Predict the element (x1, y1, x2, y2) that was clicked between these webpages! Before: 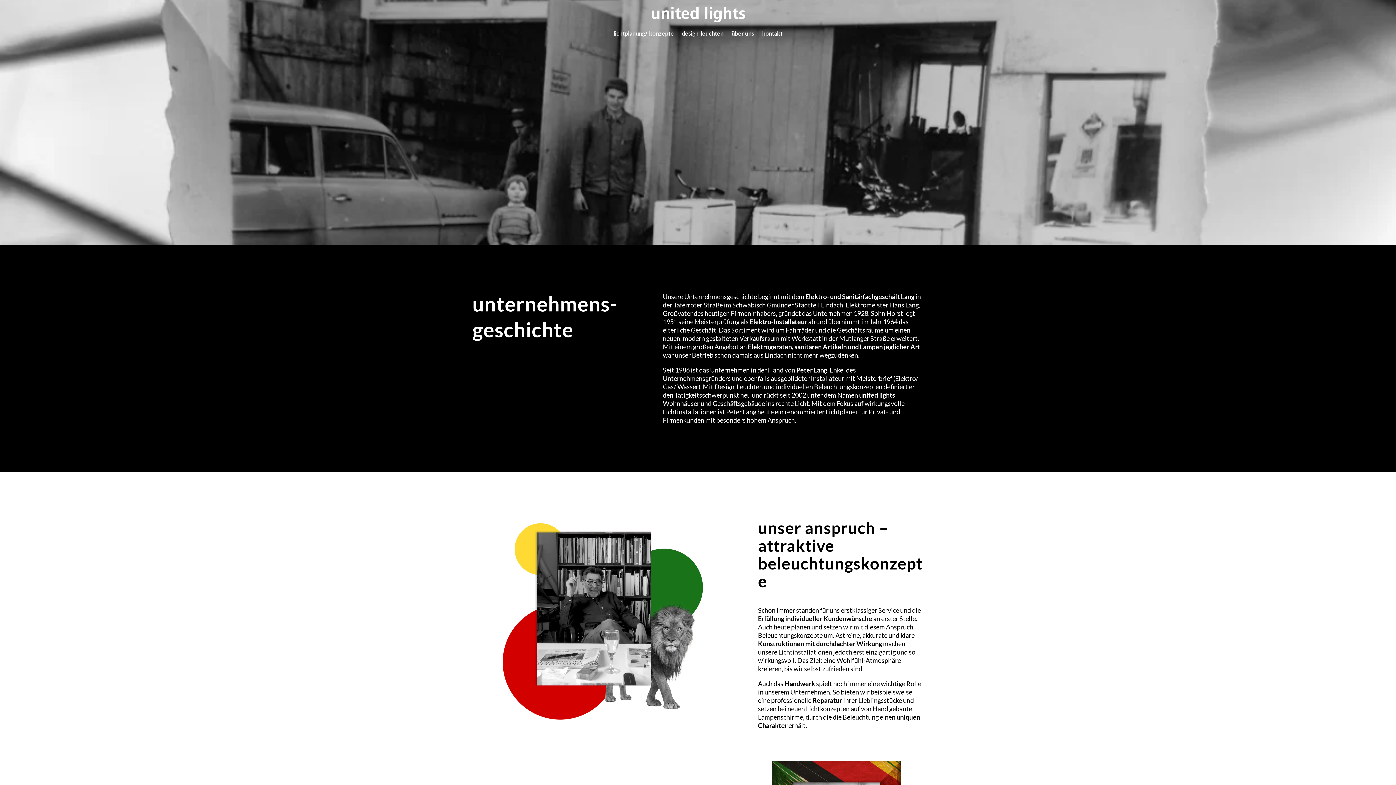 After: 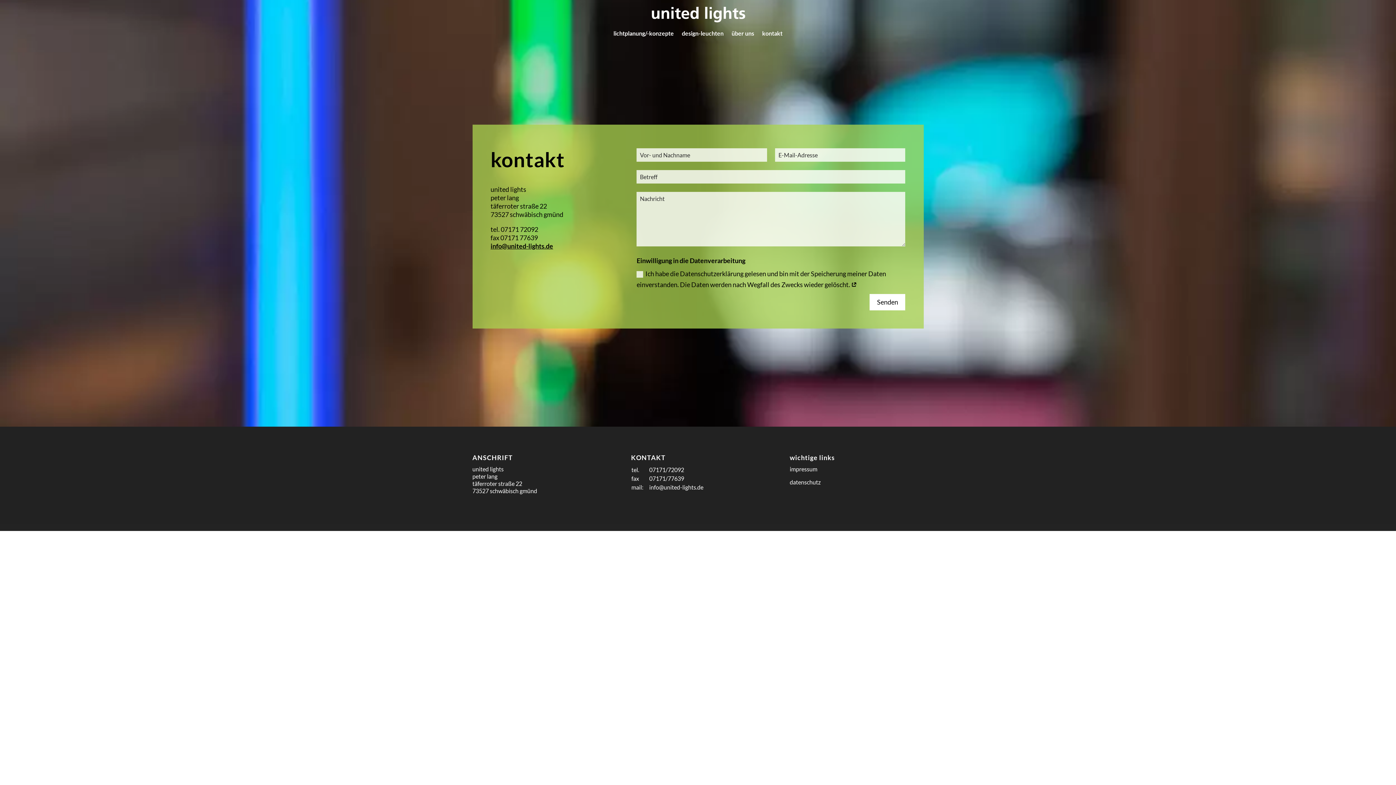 Action: label: kontakt bbox: (762, 30, 782, 41)